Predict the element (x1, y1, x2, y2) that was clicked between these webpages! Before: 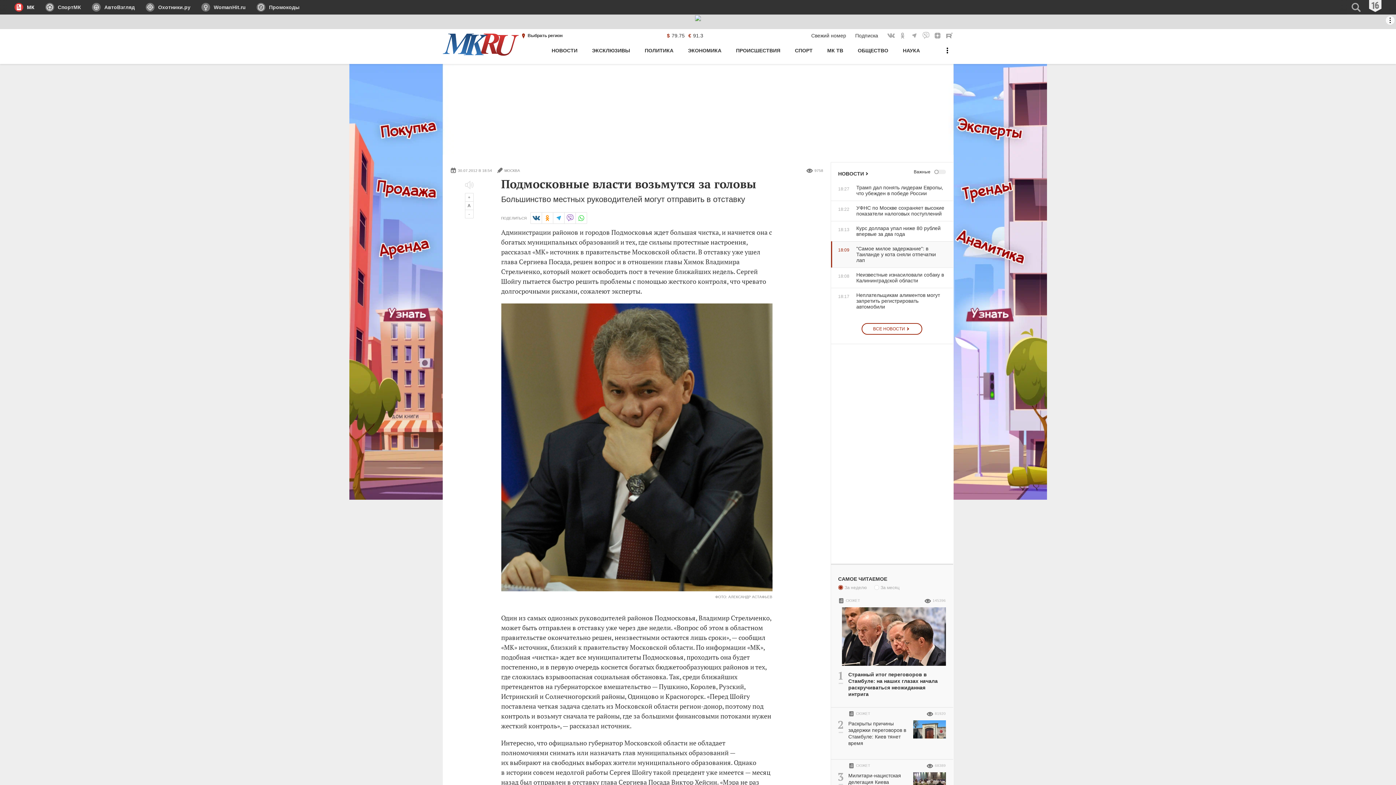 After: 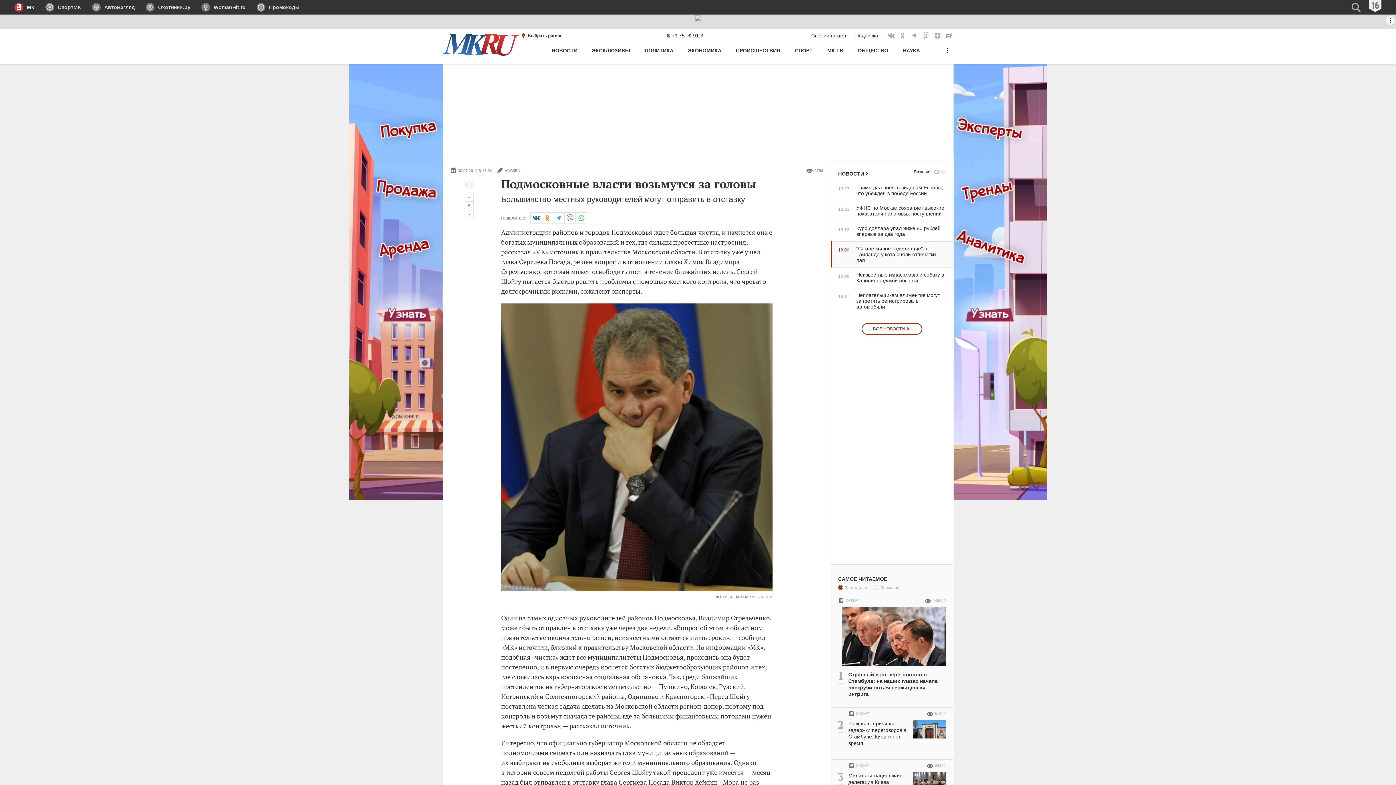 Action: bbox: (40, 0, 86, 14) label: СпортМК